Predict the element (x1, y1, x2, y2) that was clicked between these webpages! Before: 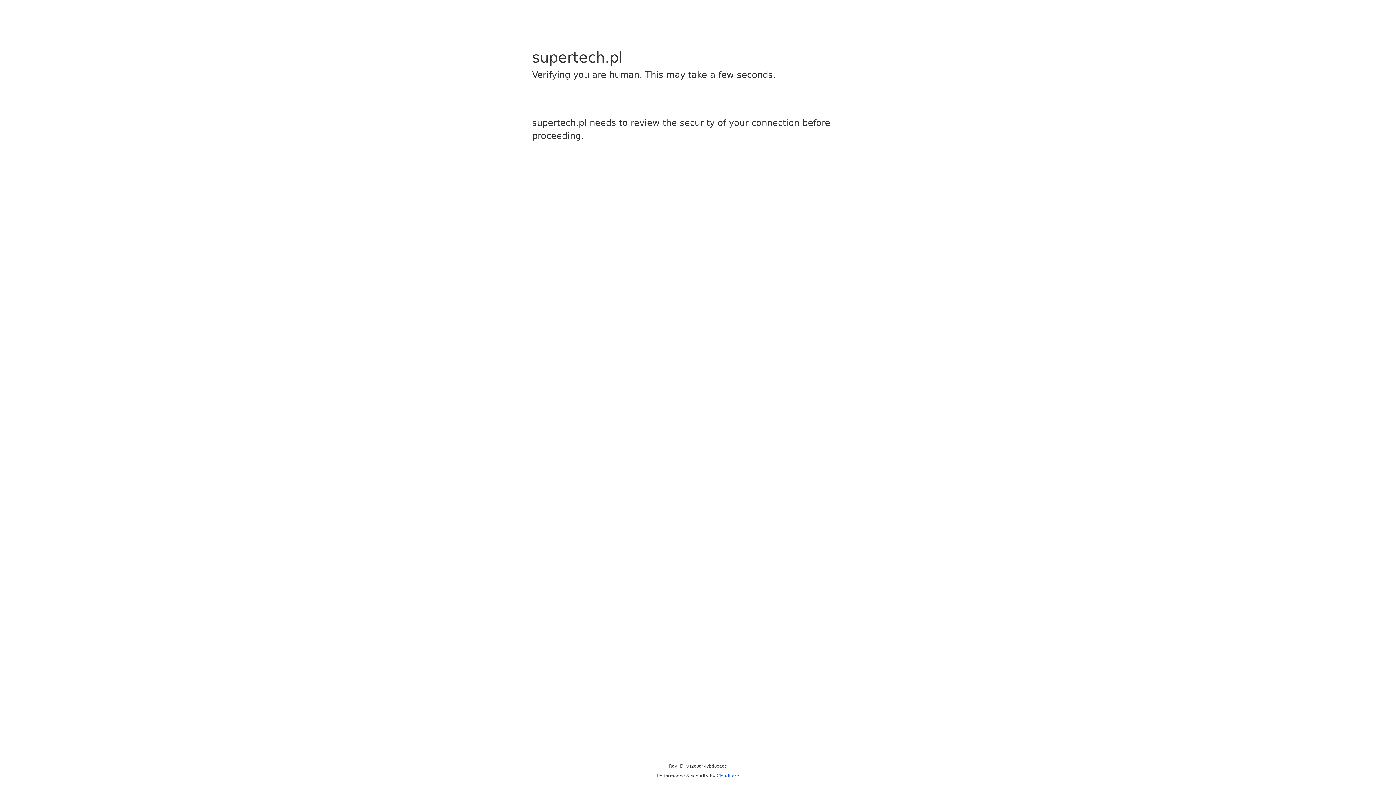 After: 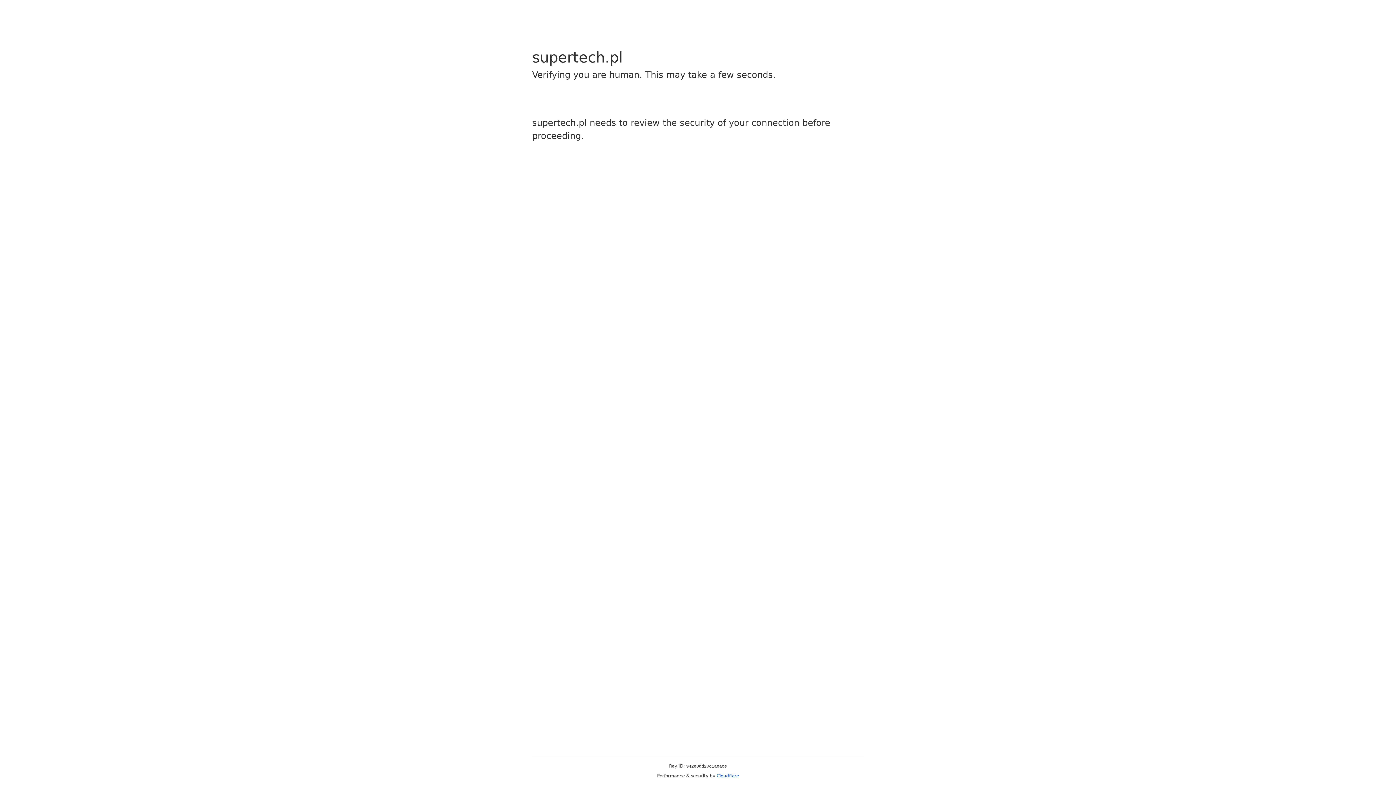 Action: label: Cloudflare bbox: (716, 773, 739, 778)